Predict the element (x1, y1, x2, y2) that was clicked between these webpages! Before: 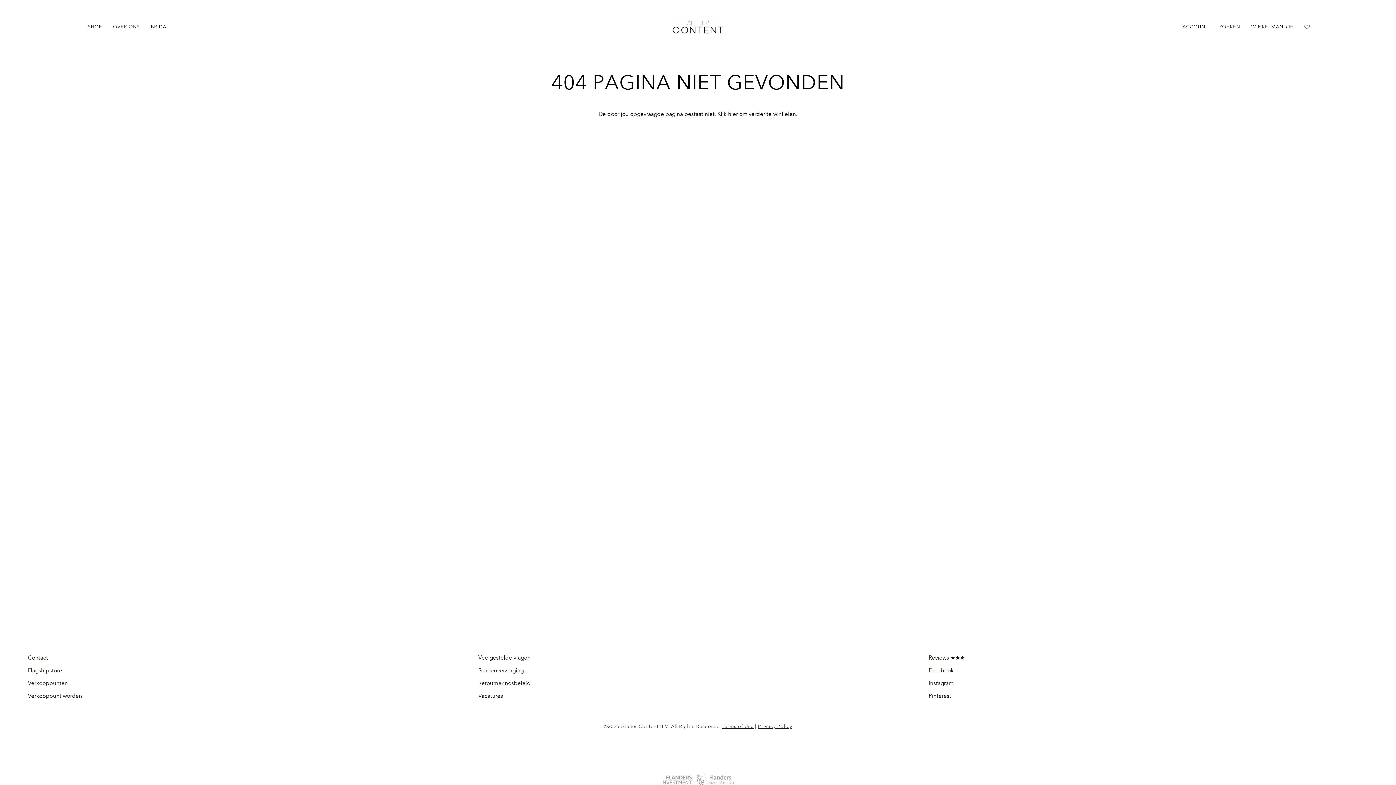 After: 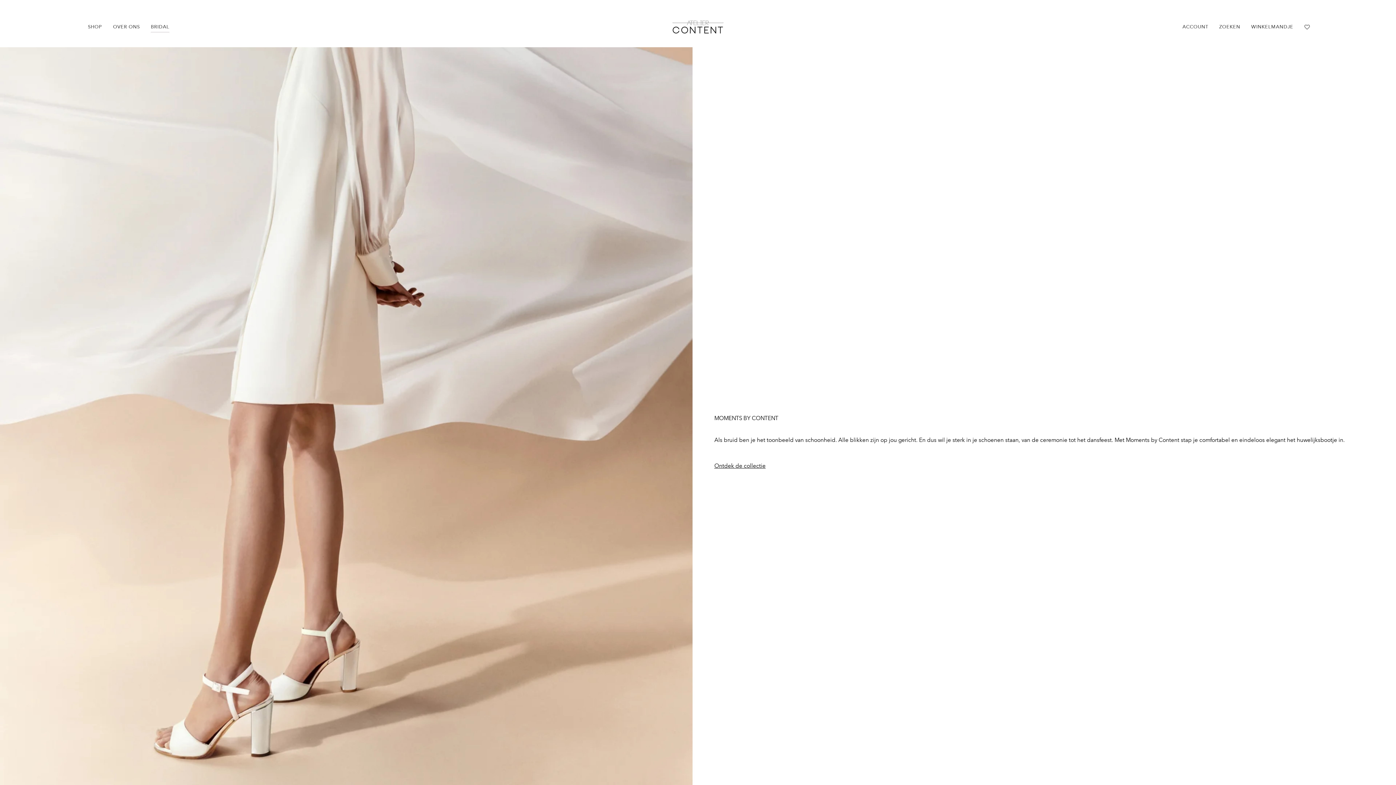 Action: bbox: (145, 7, 174, 46) label: BRIDAL